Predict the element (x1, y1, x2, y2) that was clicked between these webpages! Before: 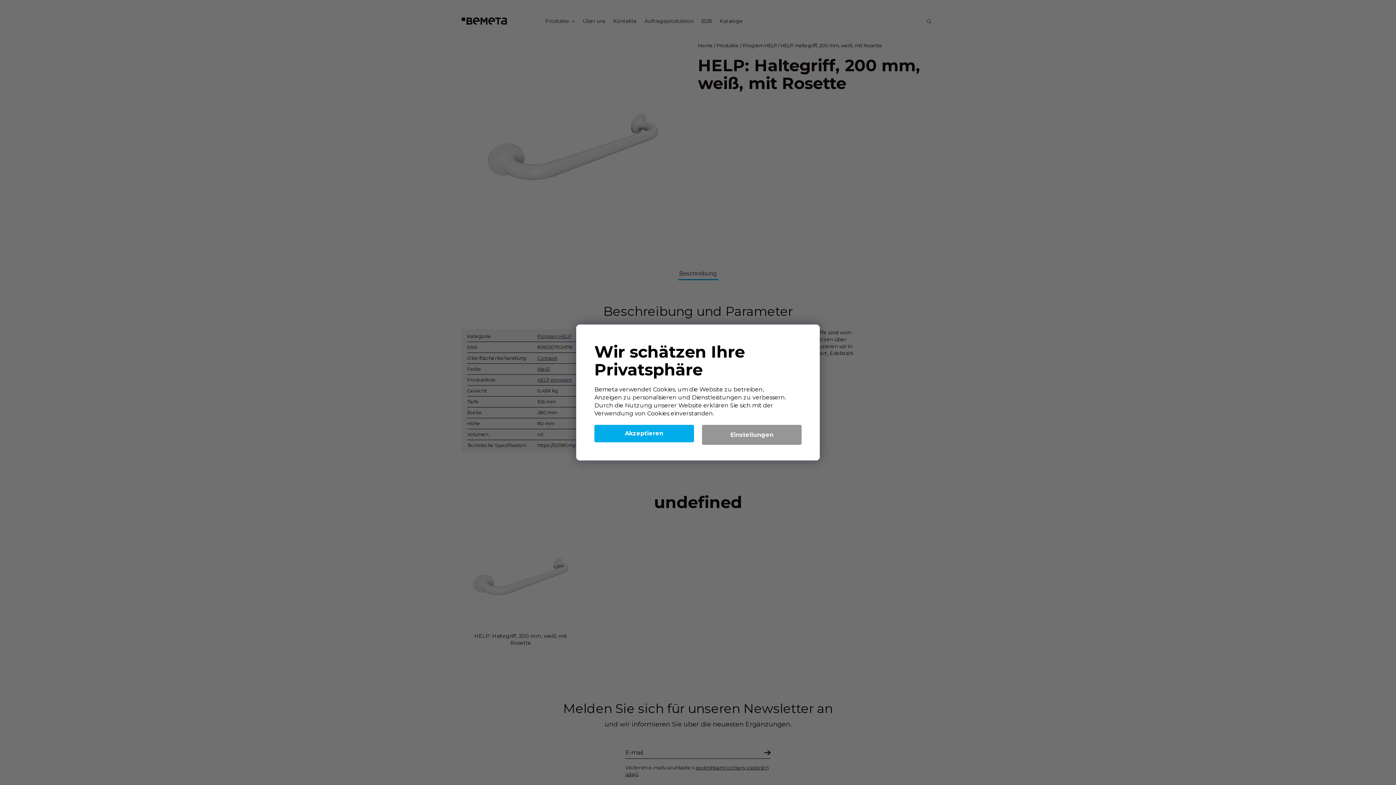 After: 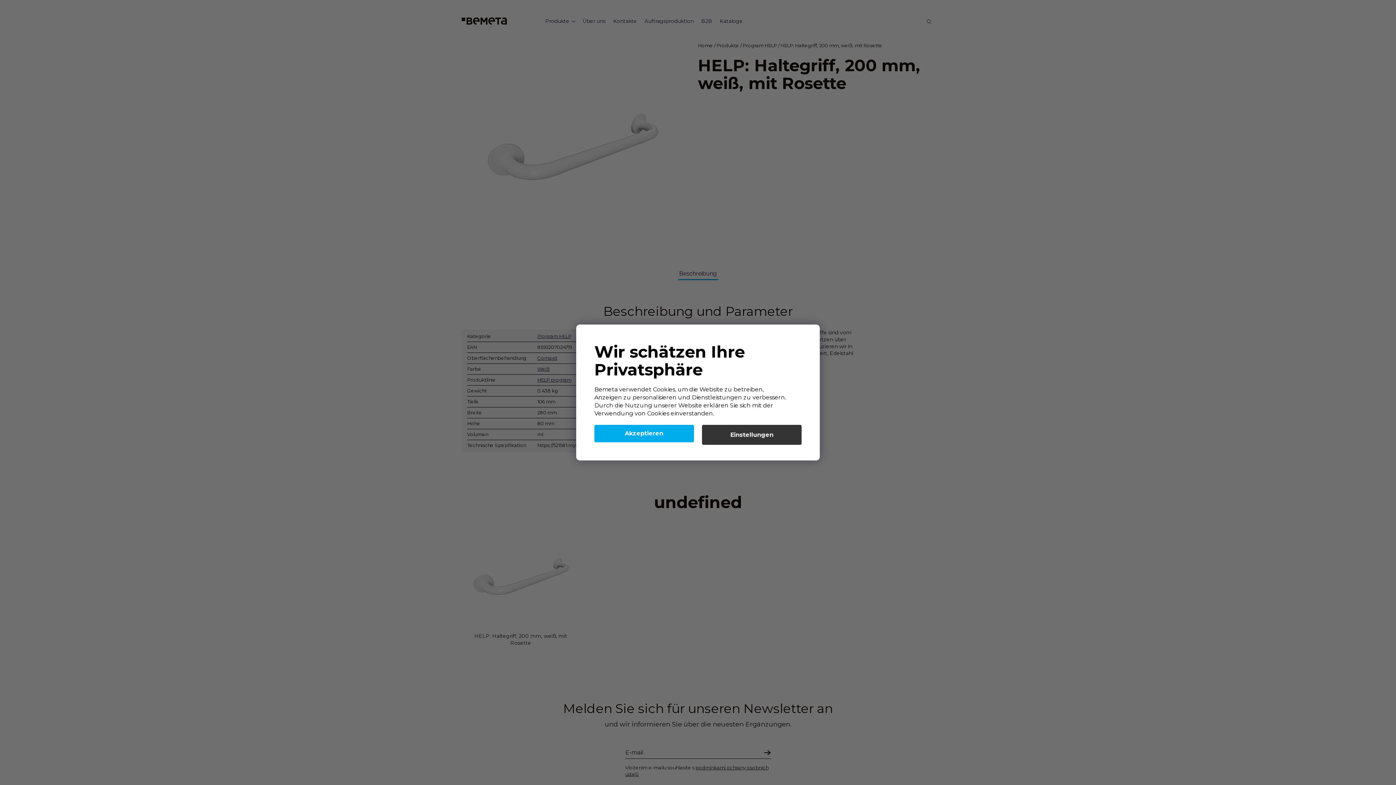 Action: label: Einstellungen bbox: (702, 425, 801, 445)